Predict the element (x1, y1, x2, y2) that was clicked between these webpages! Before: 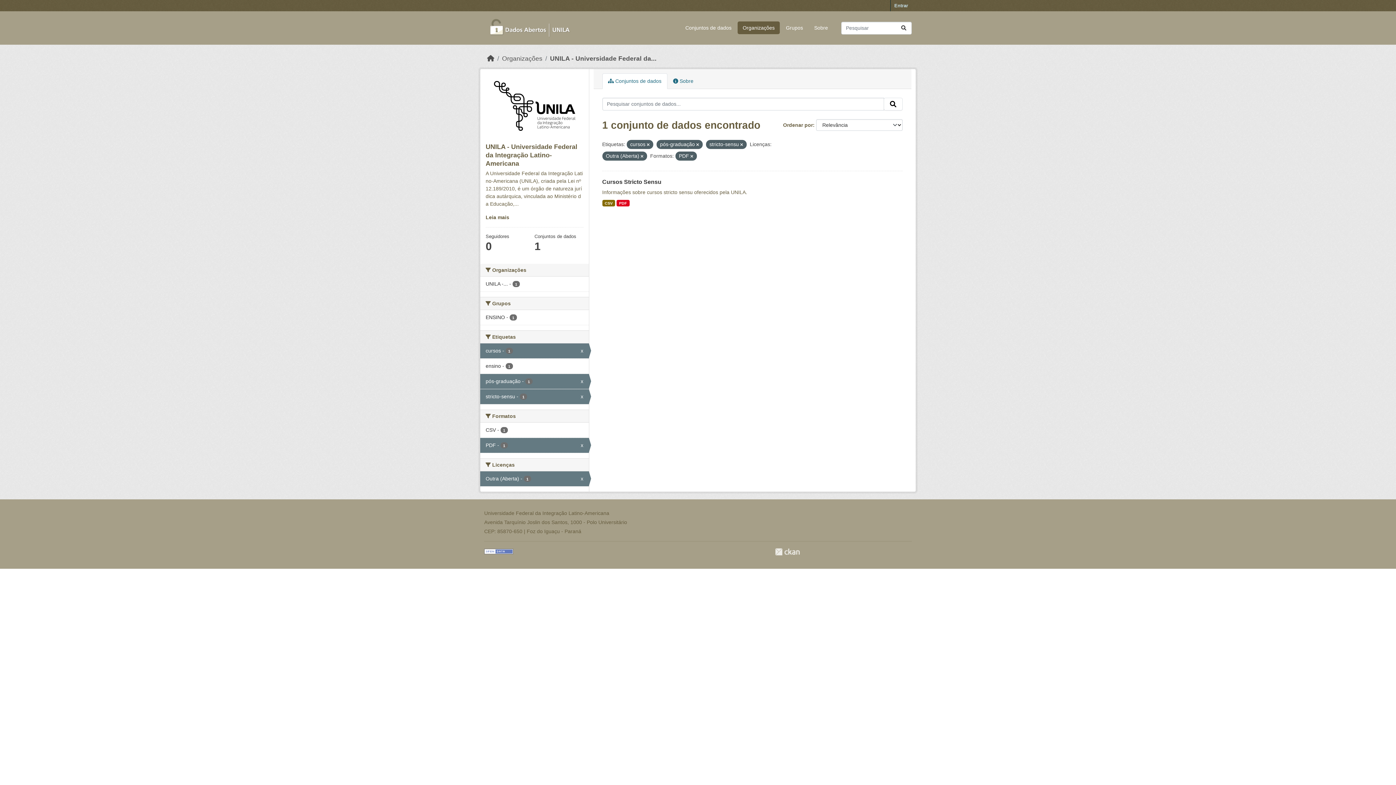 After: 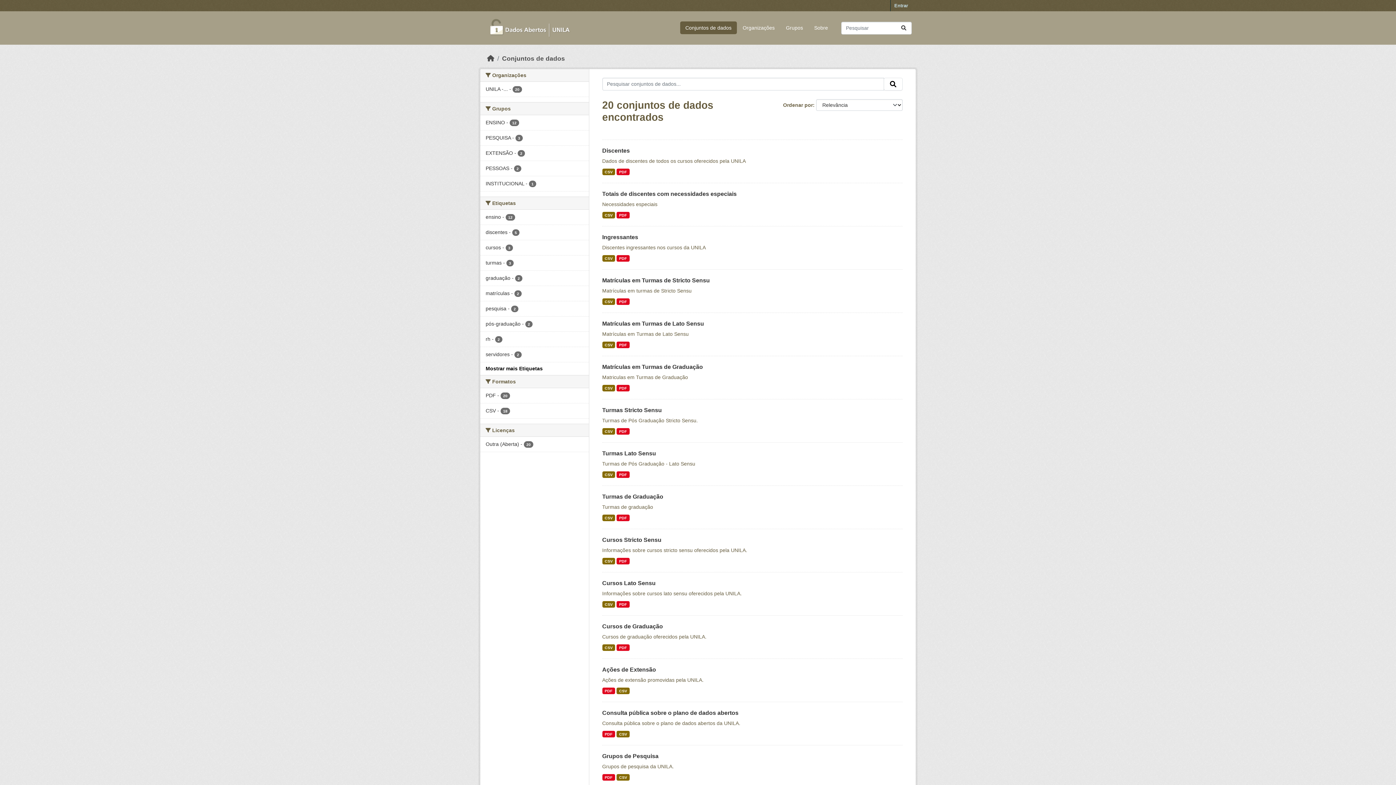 Action: bbox: (896, 21, 911, 34) label: Submit